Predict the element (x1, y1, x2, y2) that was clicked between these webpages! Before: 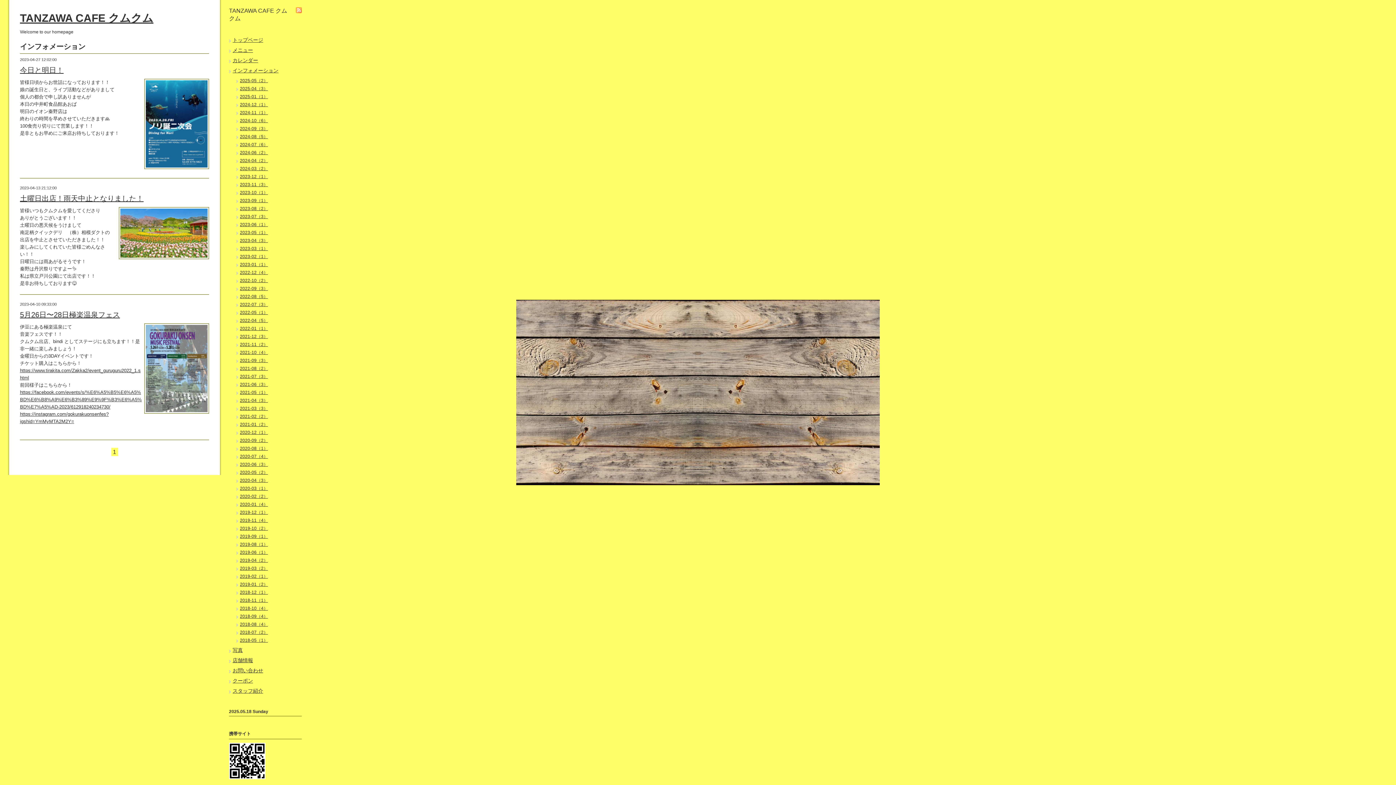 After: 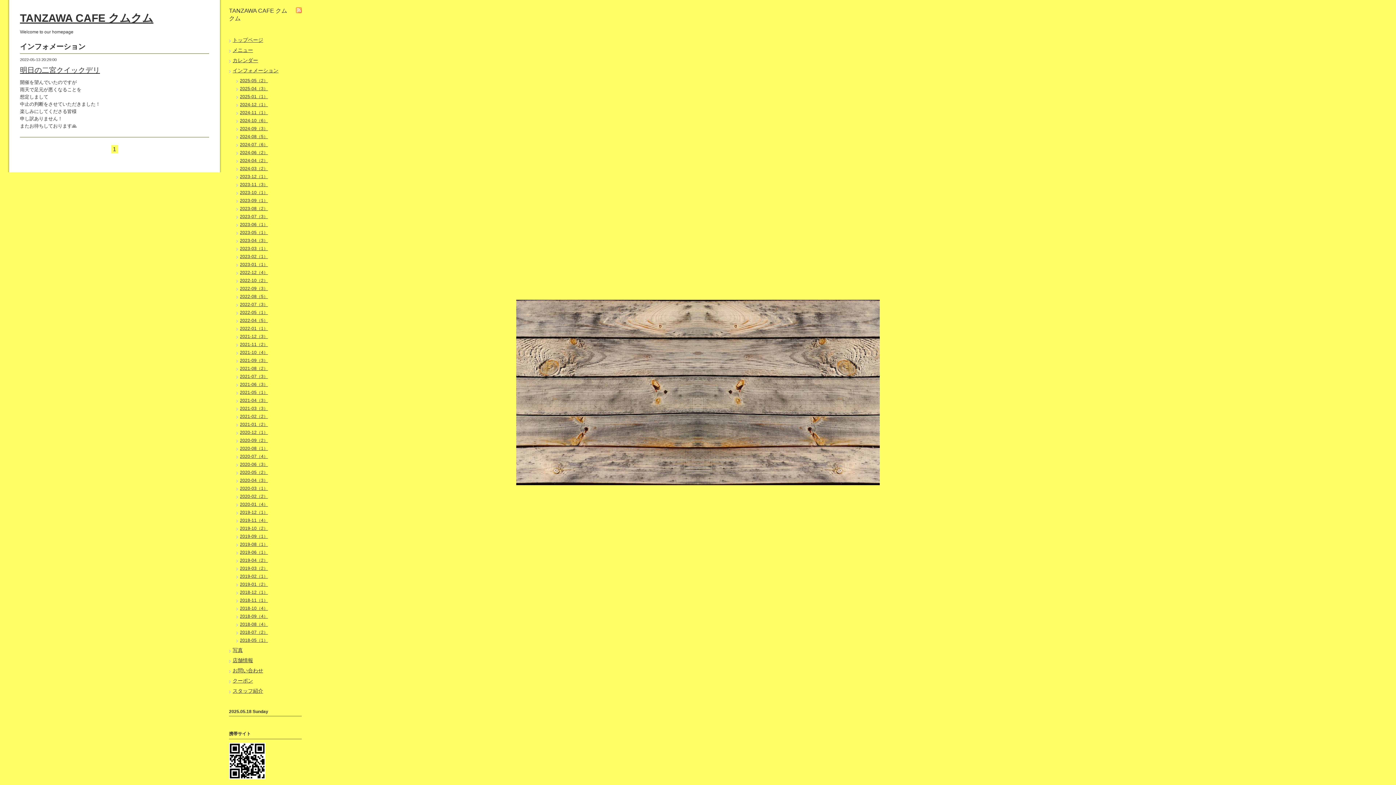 Action: label: 2022-05（1） bbox: (240, 310, 268, 315)